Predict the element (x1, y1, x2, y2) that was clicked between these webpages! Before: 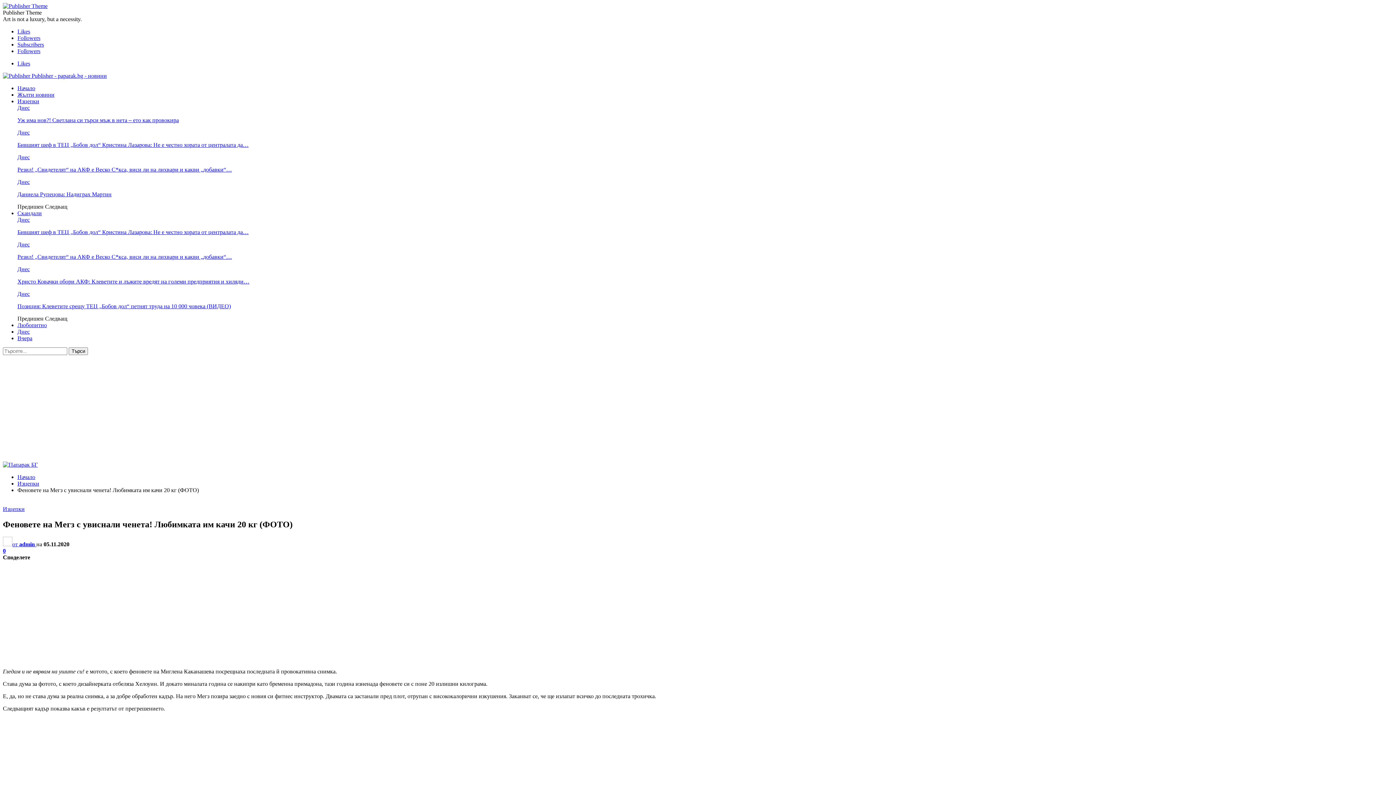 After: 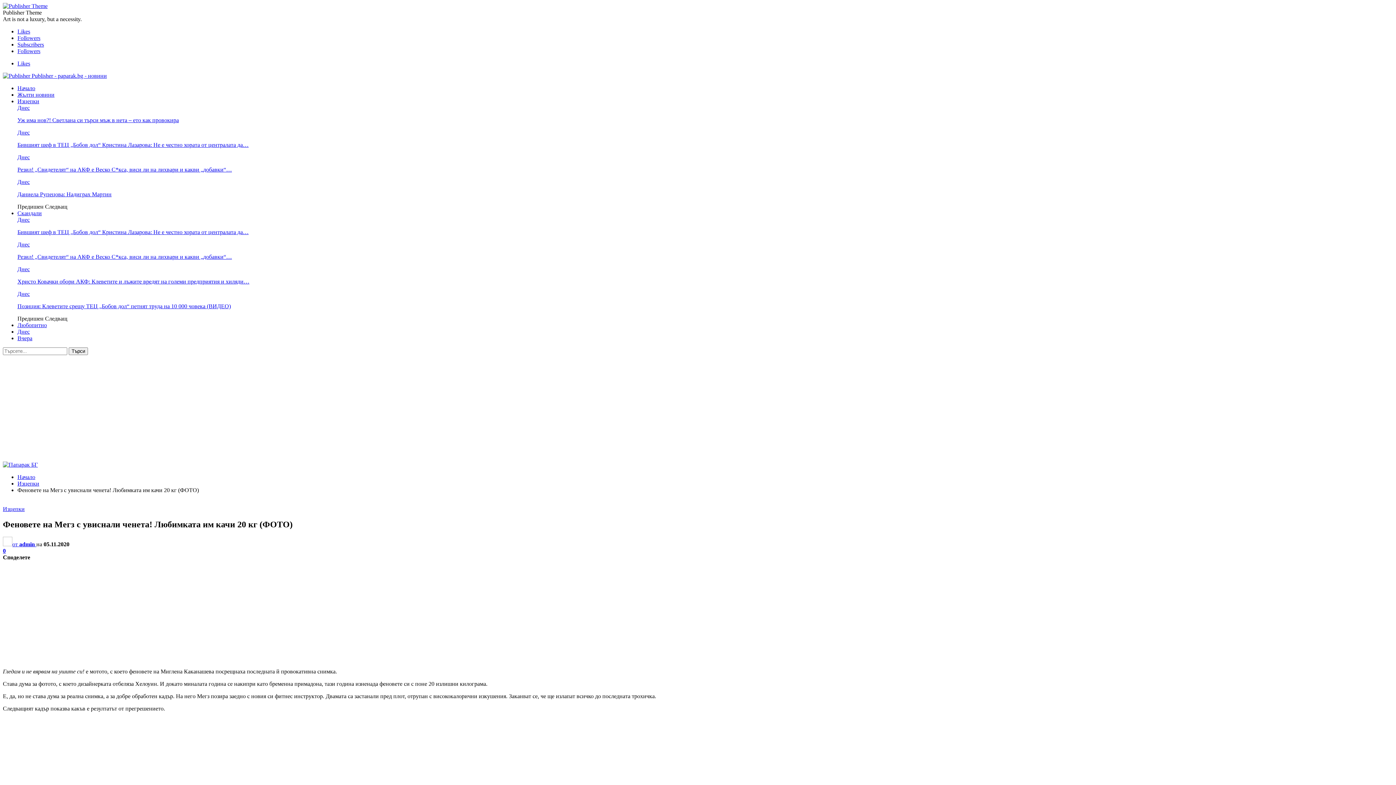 Action: bbox: (45, 203, 67, 209) label: Следващ